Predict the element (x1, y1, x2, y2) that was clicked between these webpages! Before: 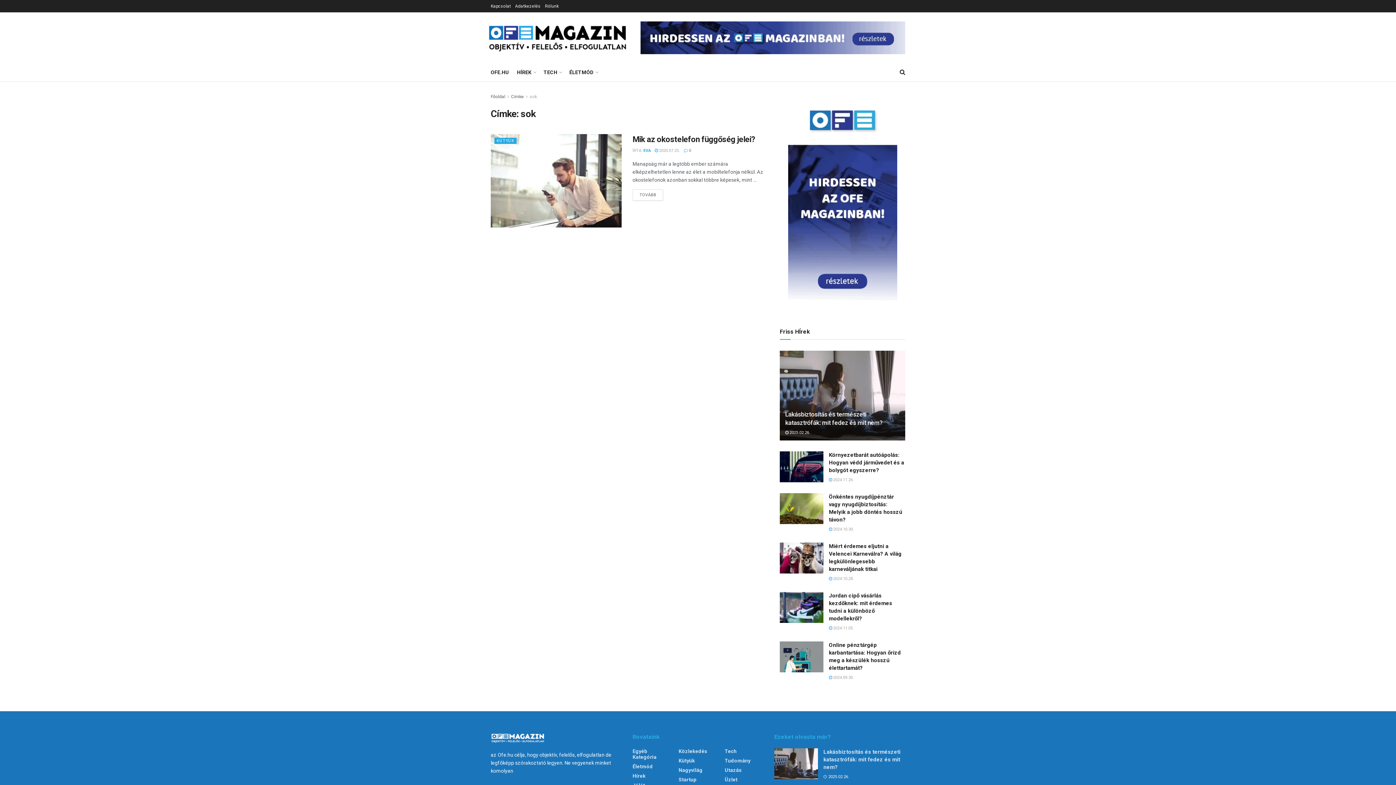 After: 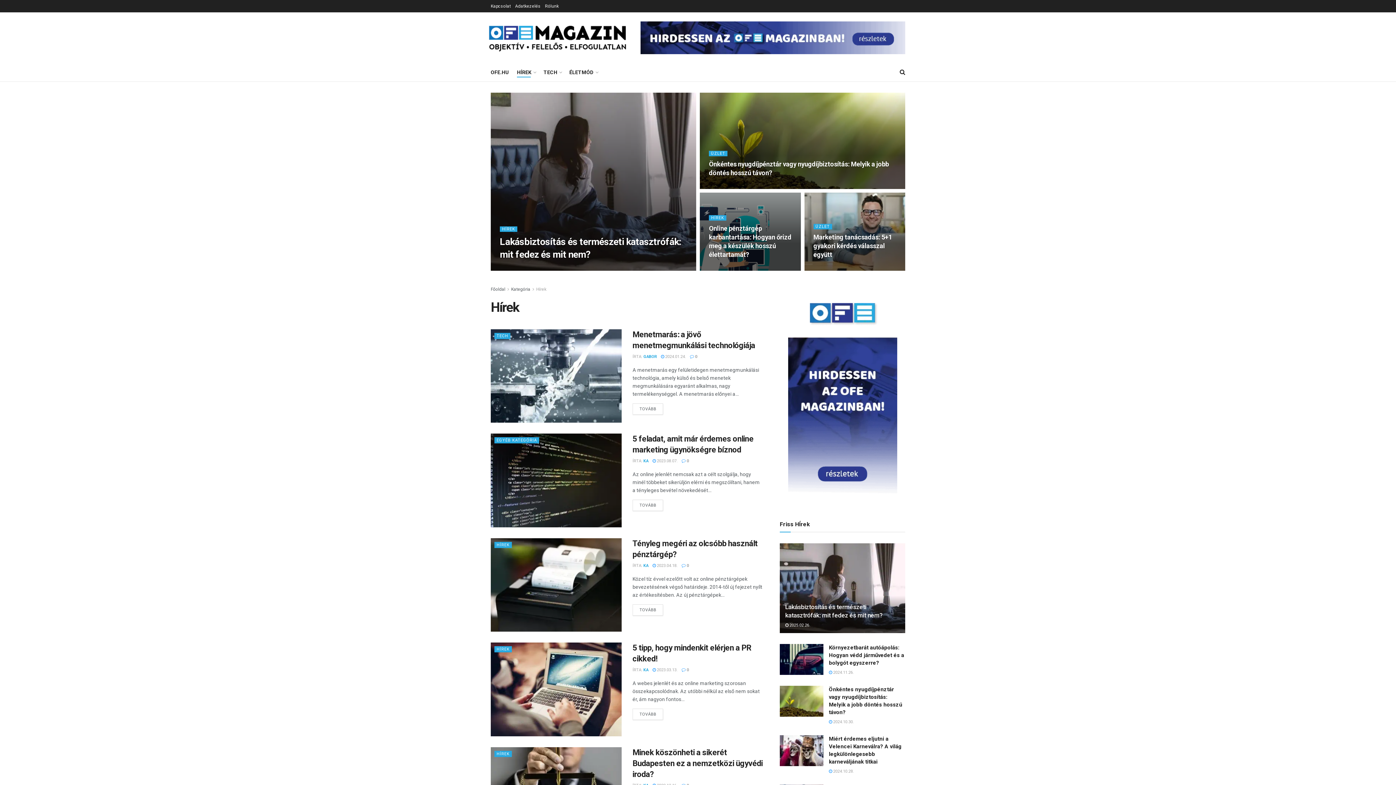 Action: bbox: (632, 773, 645, 779) label: Hírek